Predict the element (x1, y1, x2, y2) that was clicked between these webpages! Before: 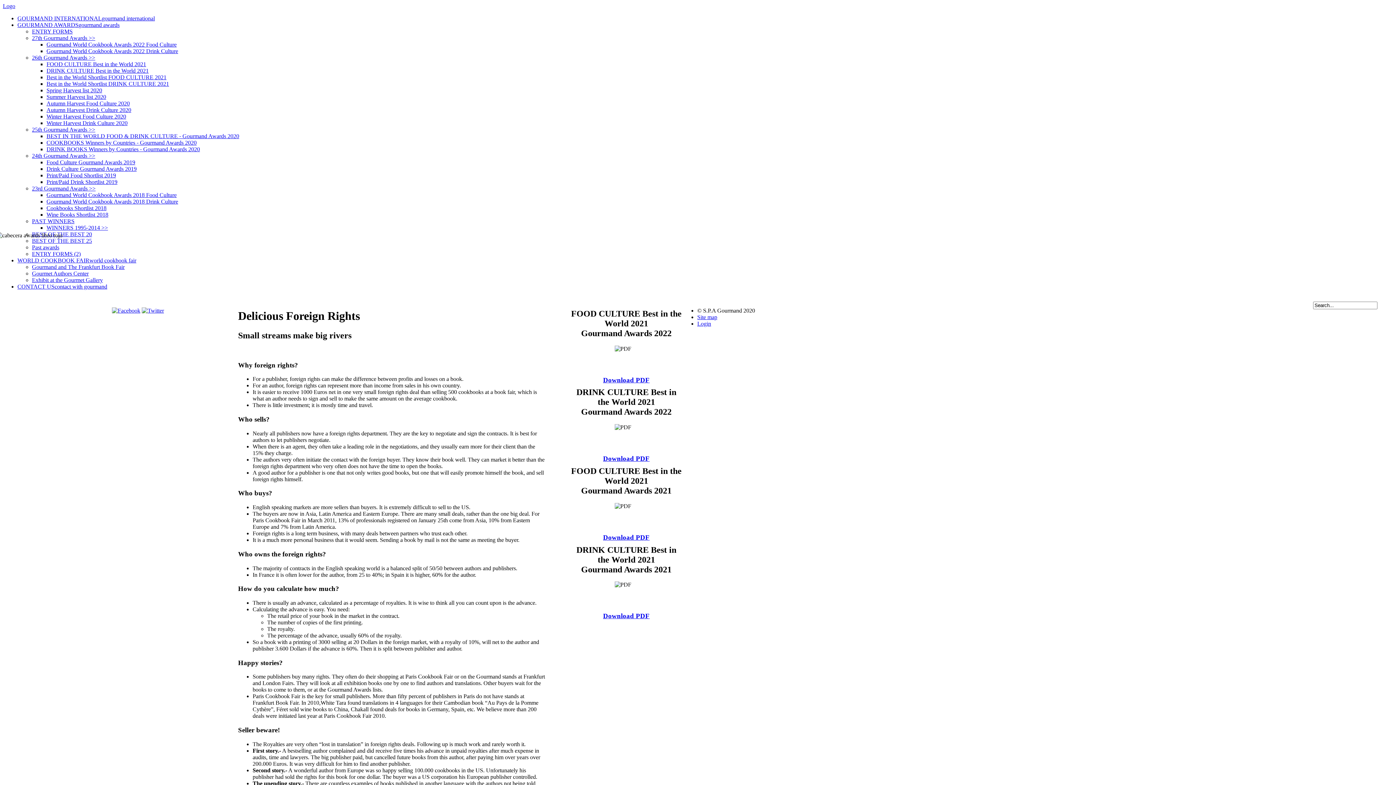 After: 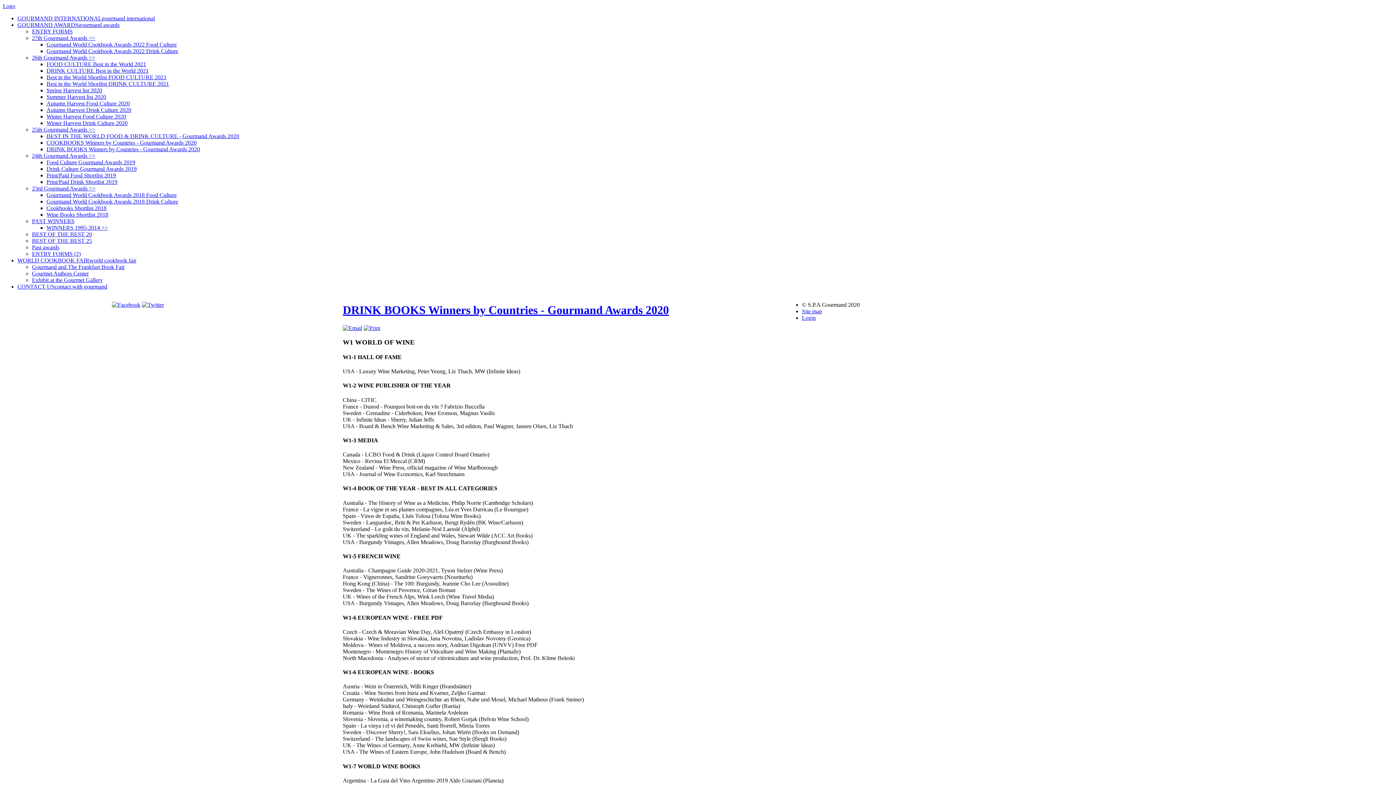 Action: label: DRINK BOOKS Winners by Countries - Gourmand Awards 2020 bbox: (46, 146, 200, 152)